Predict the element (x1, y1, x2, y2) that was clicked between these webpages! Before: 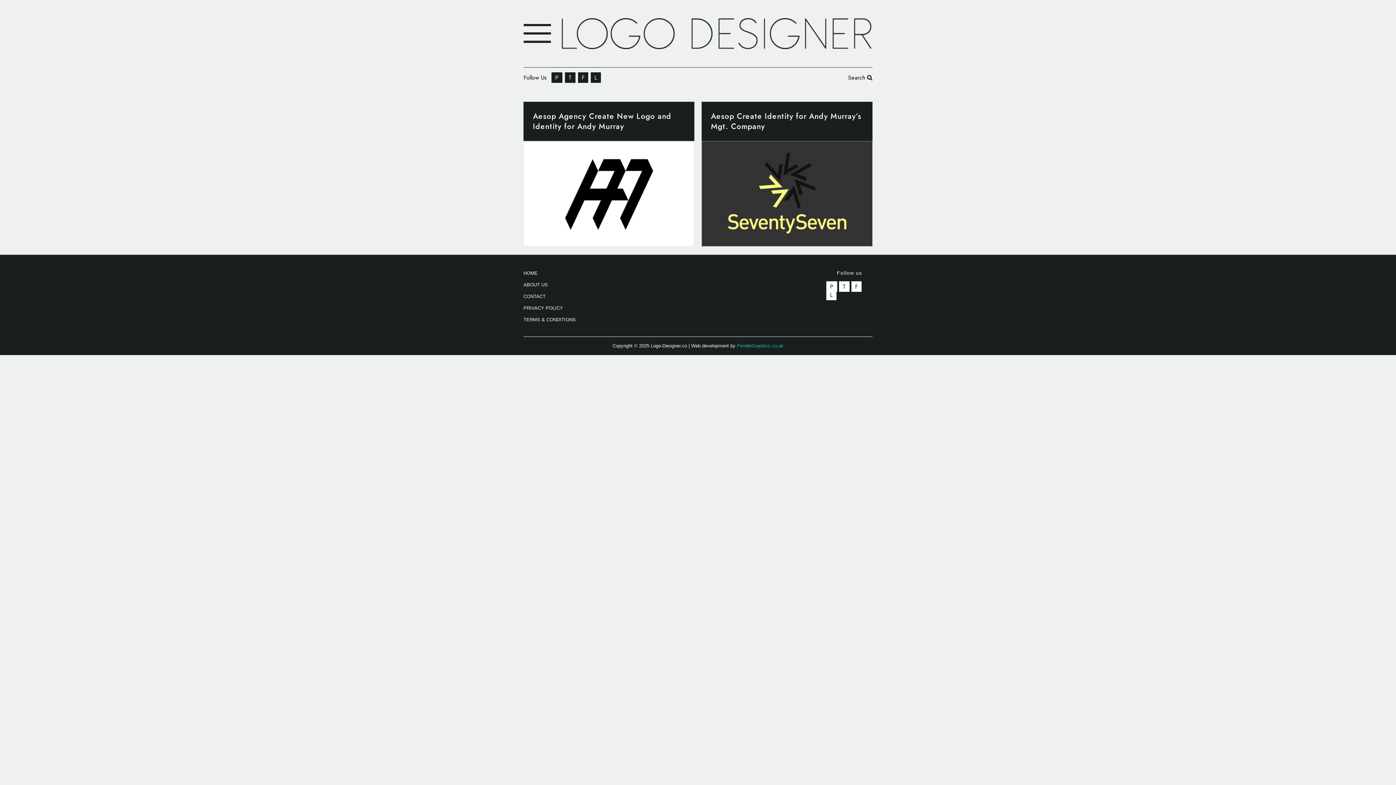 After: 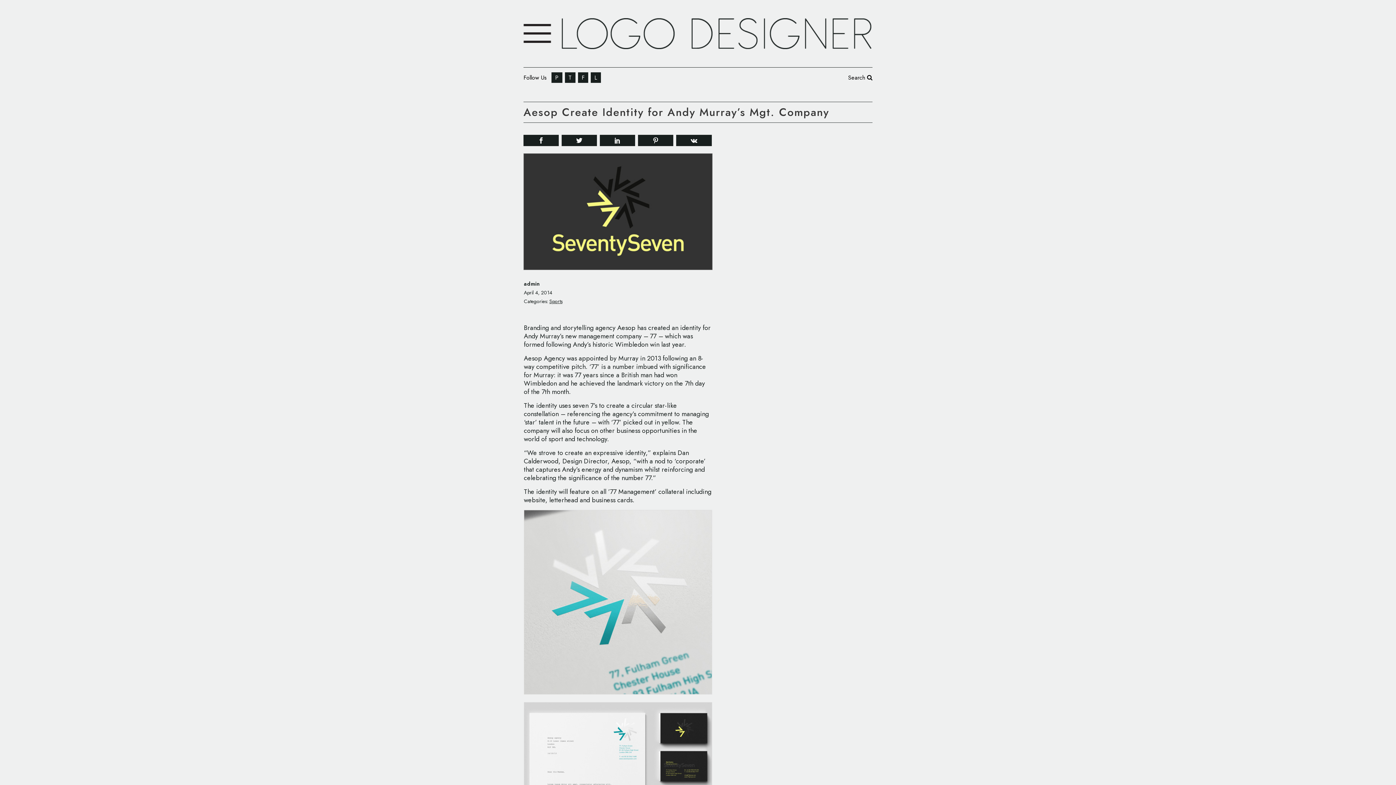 Action: label: Aesop Create Identity for Andy Murray’s Mgt. Company bbox: (711, 110, 861, 132)